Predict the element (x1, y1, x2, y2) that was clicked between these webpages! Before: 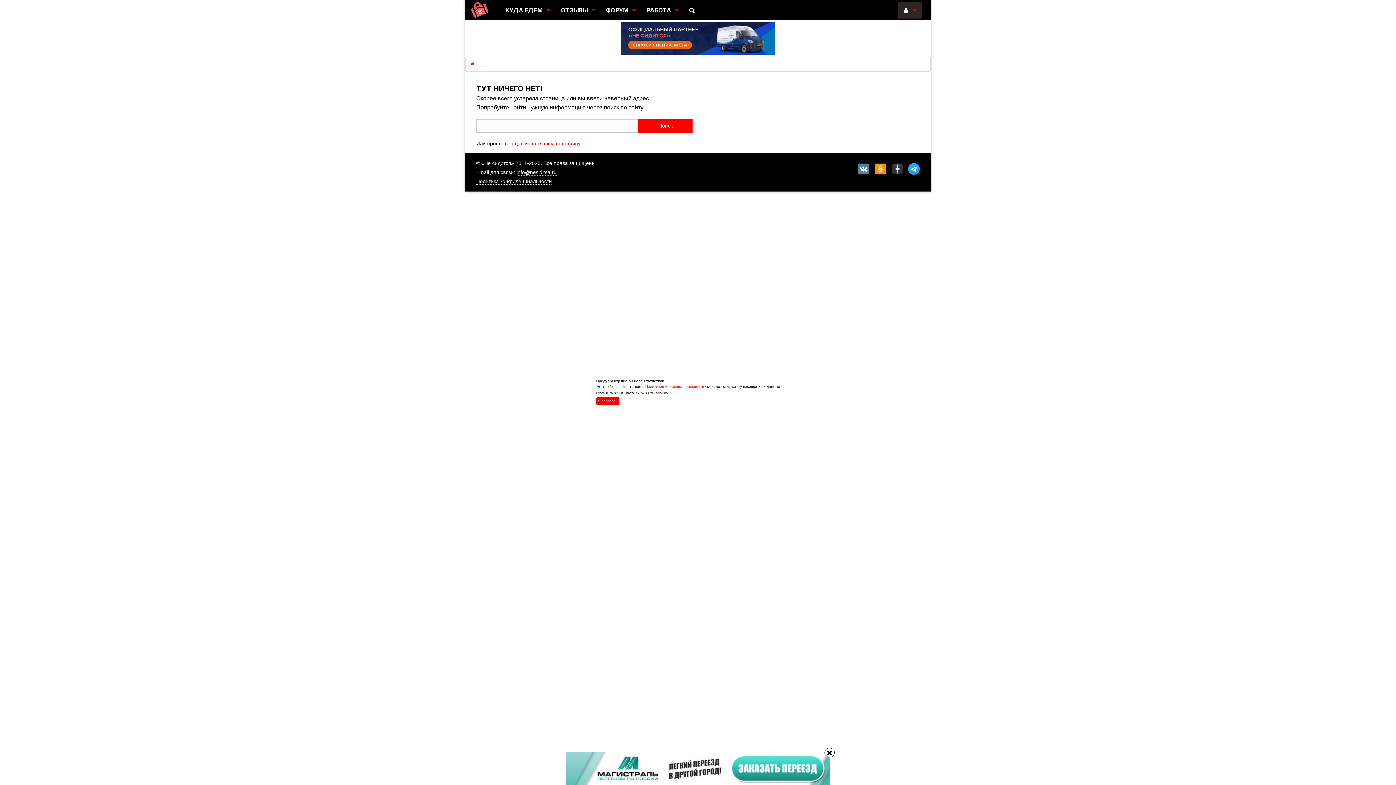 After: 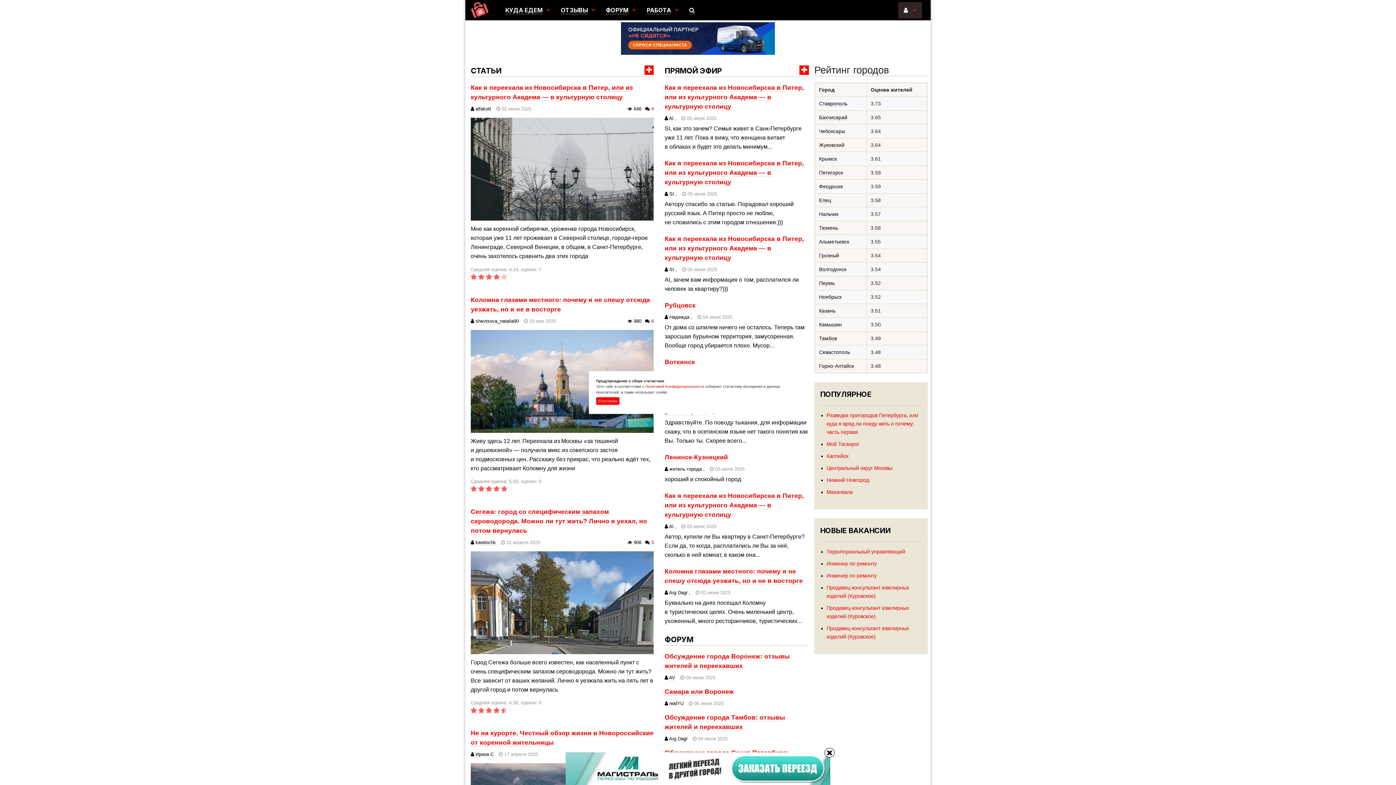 Action: bbox: (470, 61, 474, 66)